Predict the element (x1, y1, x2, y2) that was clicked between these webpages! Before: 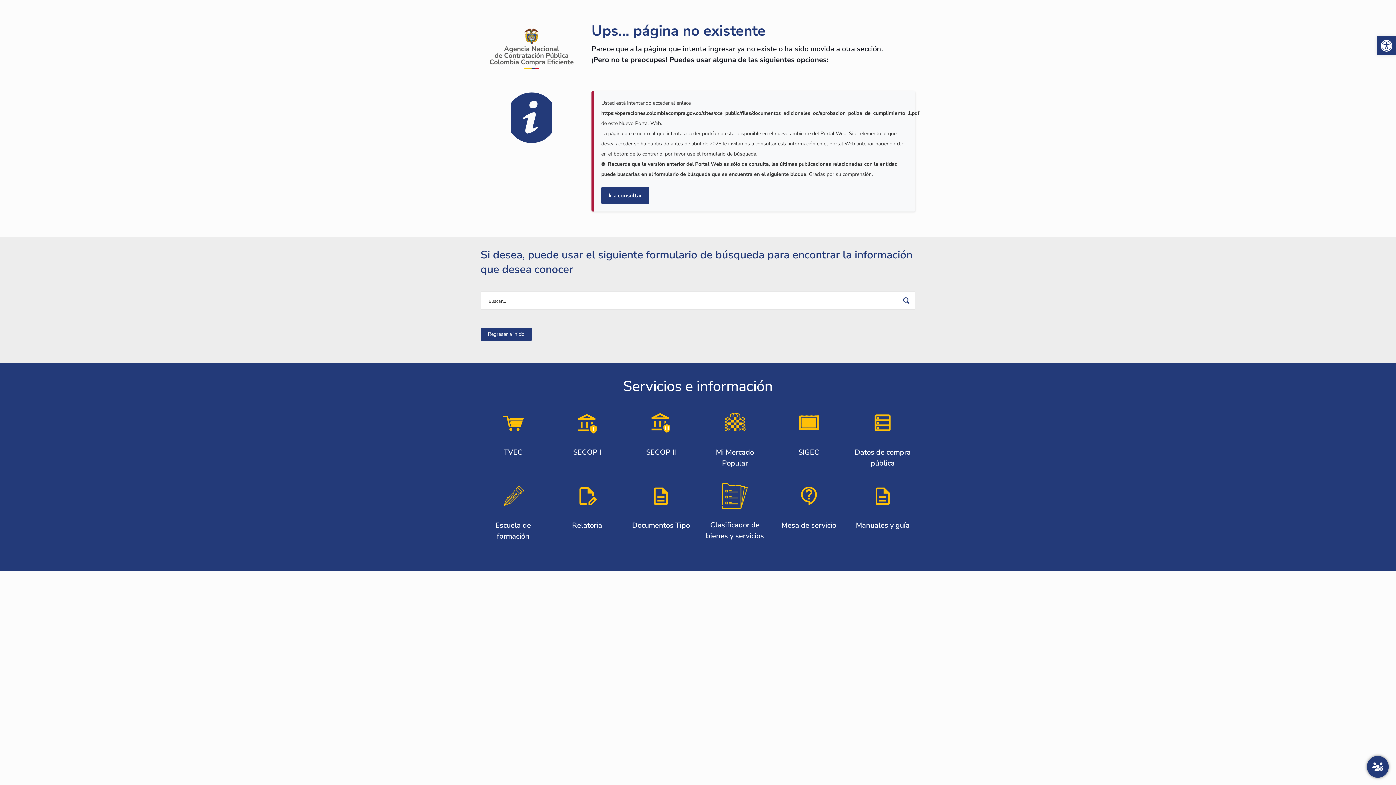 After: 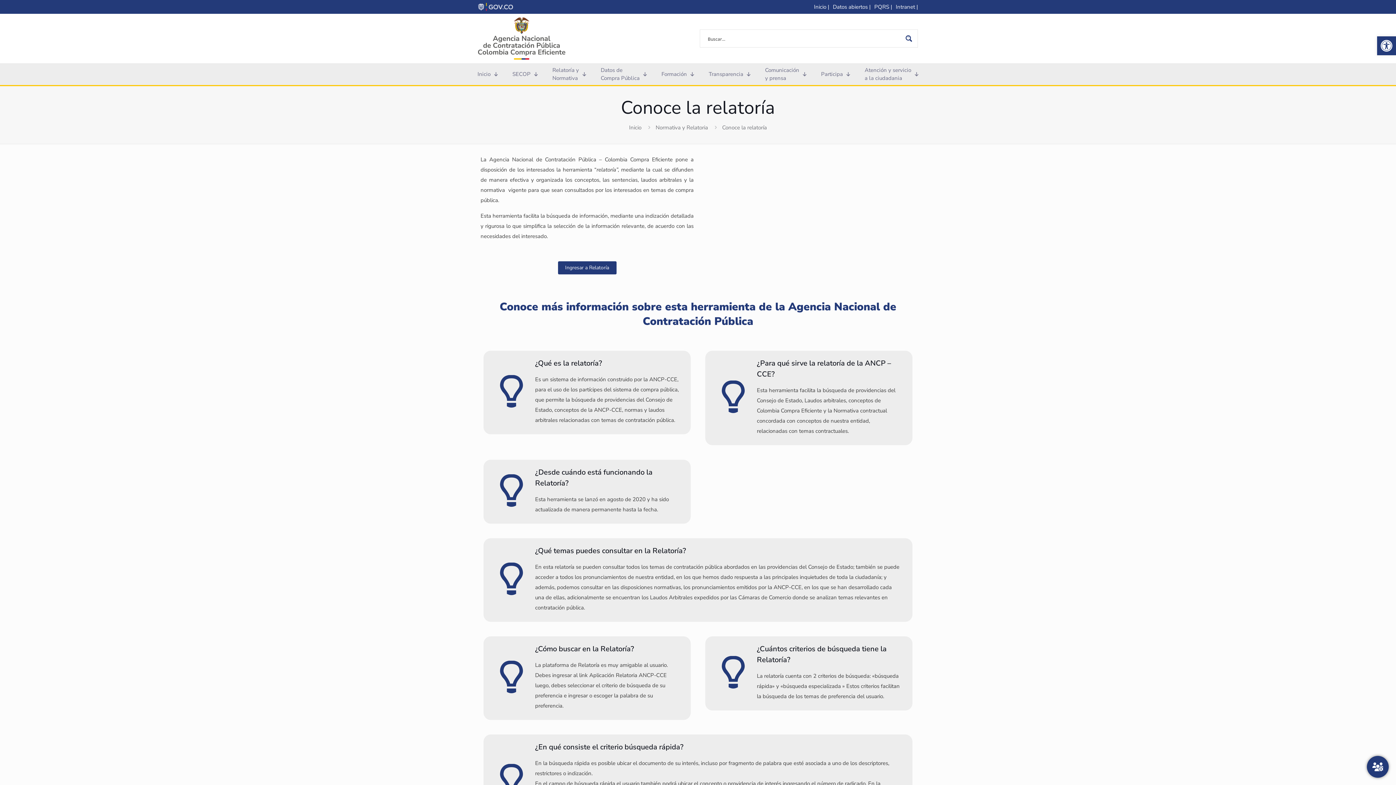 Action: bbox: (554, 483, 619, 531) label: Relatoria